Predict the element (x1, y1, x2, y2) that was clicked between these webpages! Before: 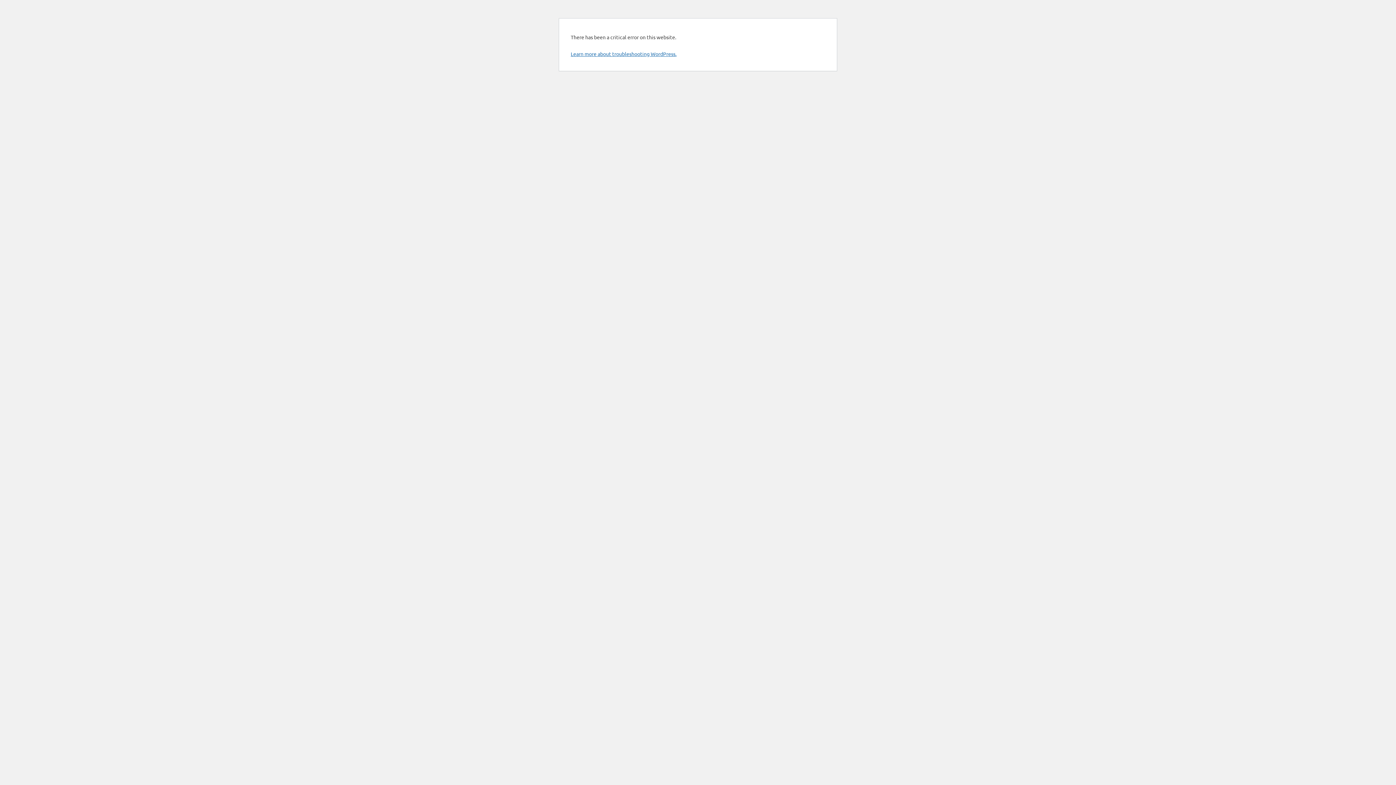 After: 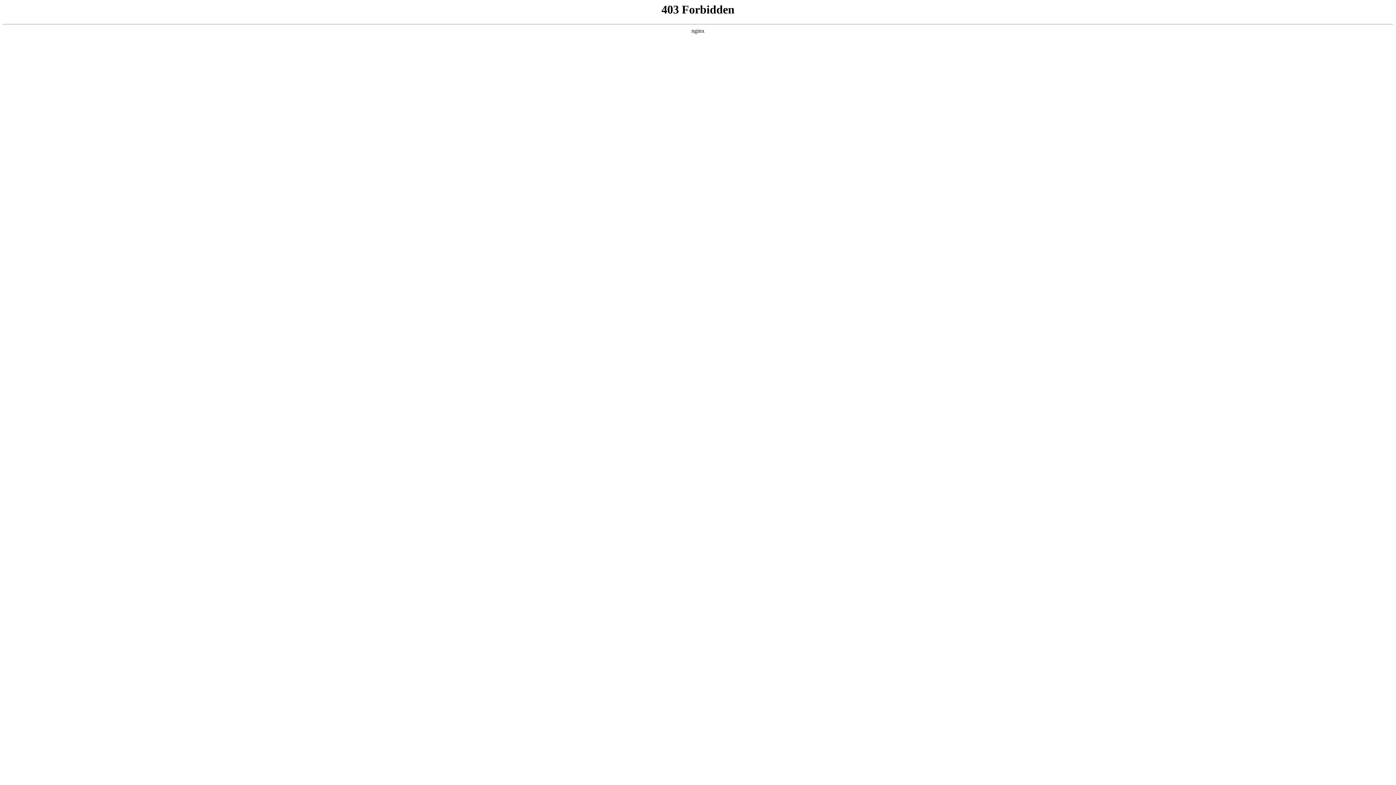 Action: label: Learn more about troubleshooting WordPress. bbox: (570, 50, 676, 57)